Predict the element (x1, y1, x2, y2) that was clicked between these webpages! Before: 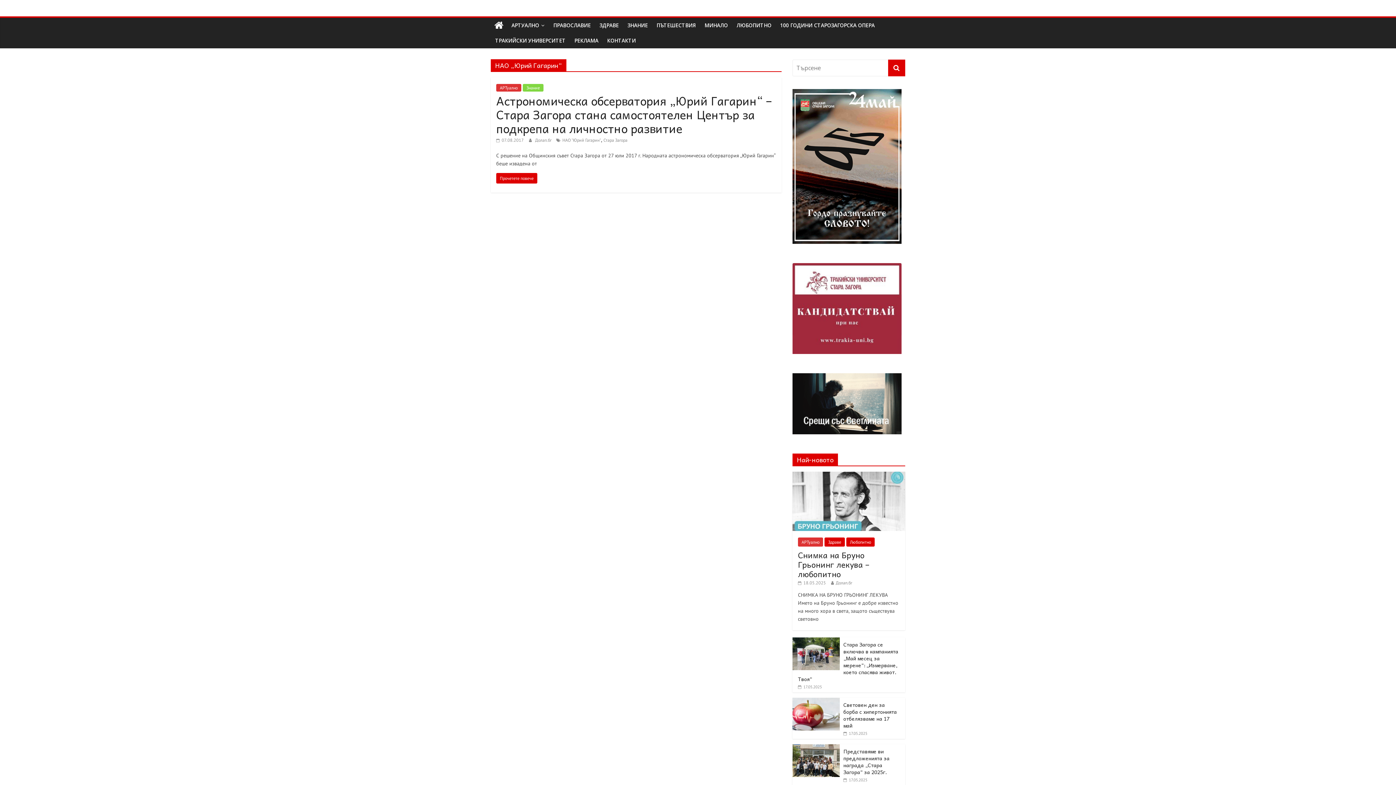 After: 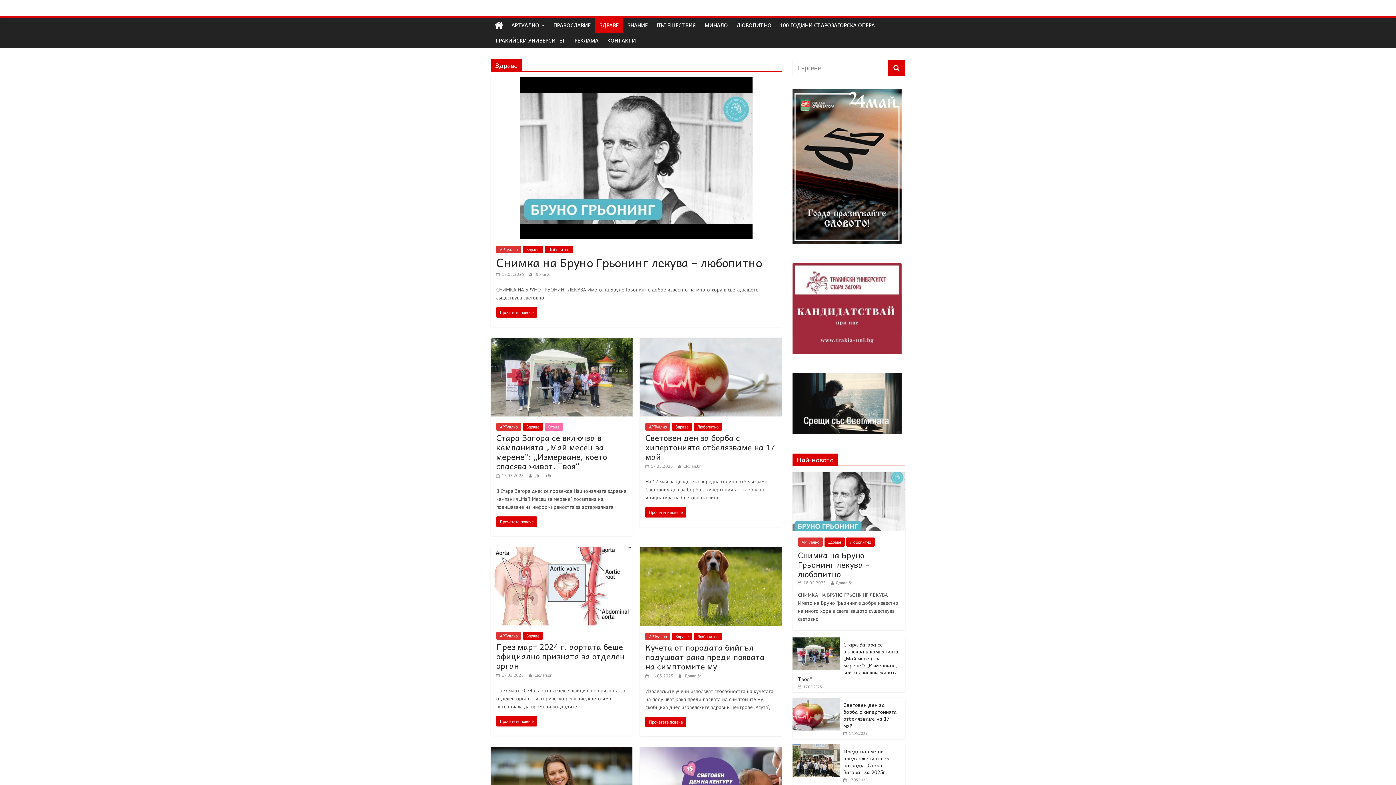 Action: label: Здраве bbox: (824, 537, 845, 546)